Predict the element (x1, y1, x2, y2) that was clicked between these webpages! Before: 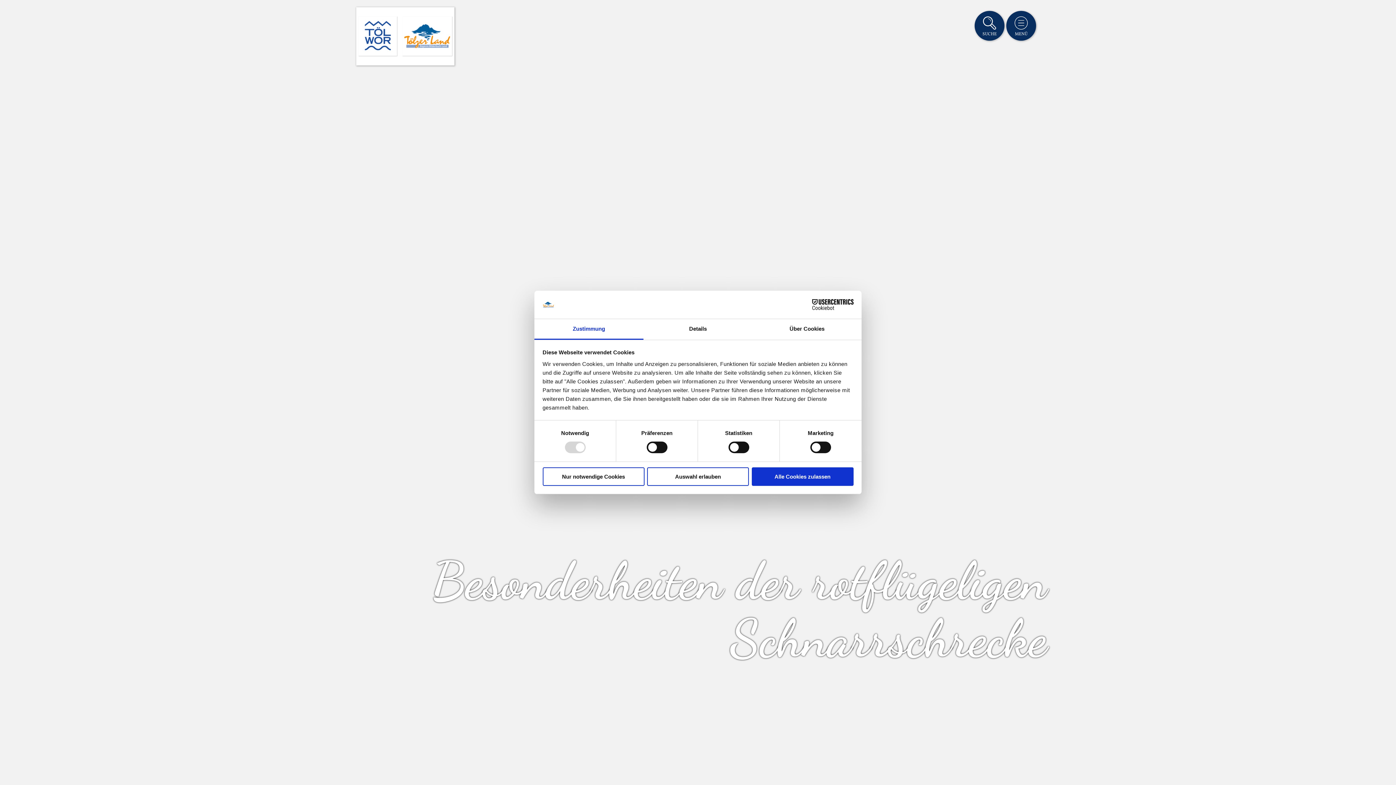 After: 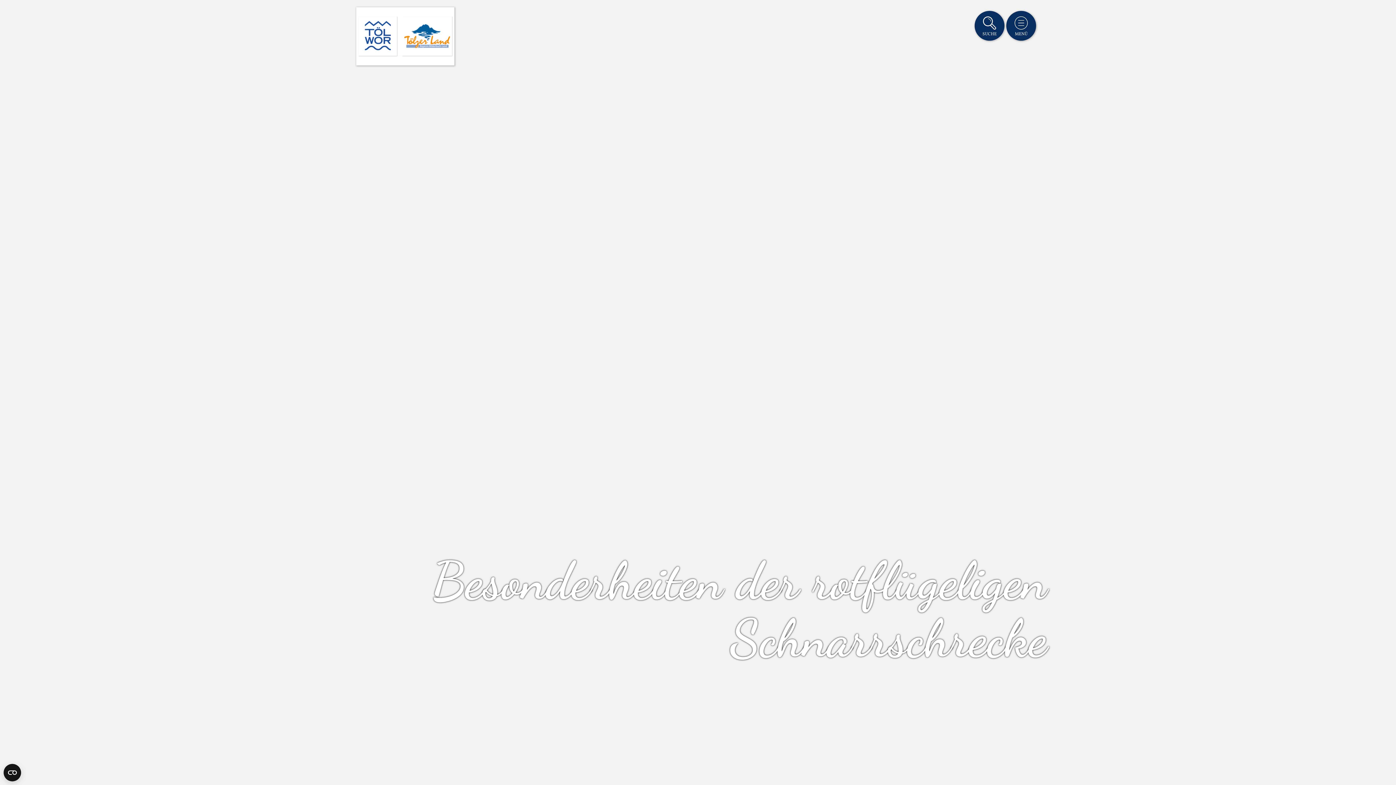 Action: label: Alle Cookies zulassen bbox: (751, 467, 853, 486)